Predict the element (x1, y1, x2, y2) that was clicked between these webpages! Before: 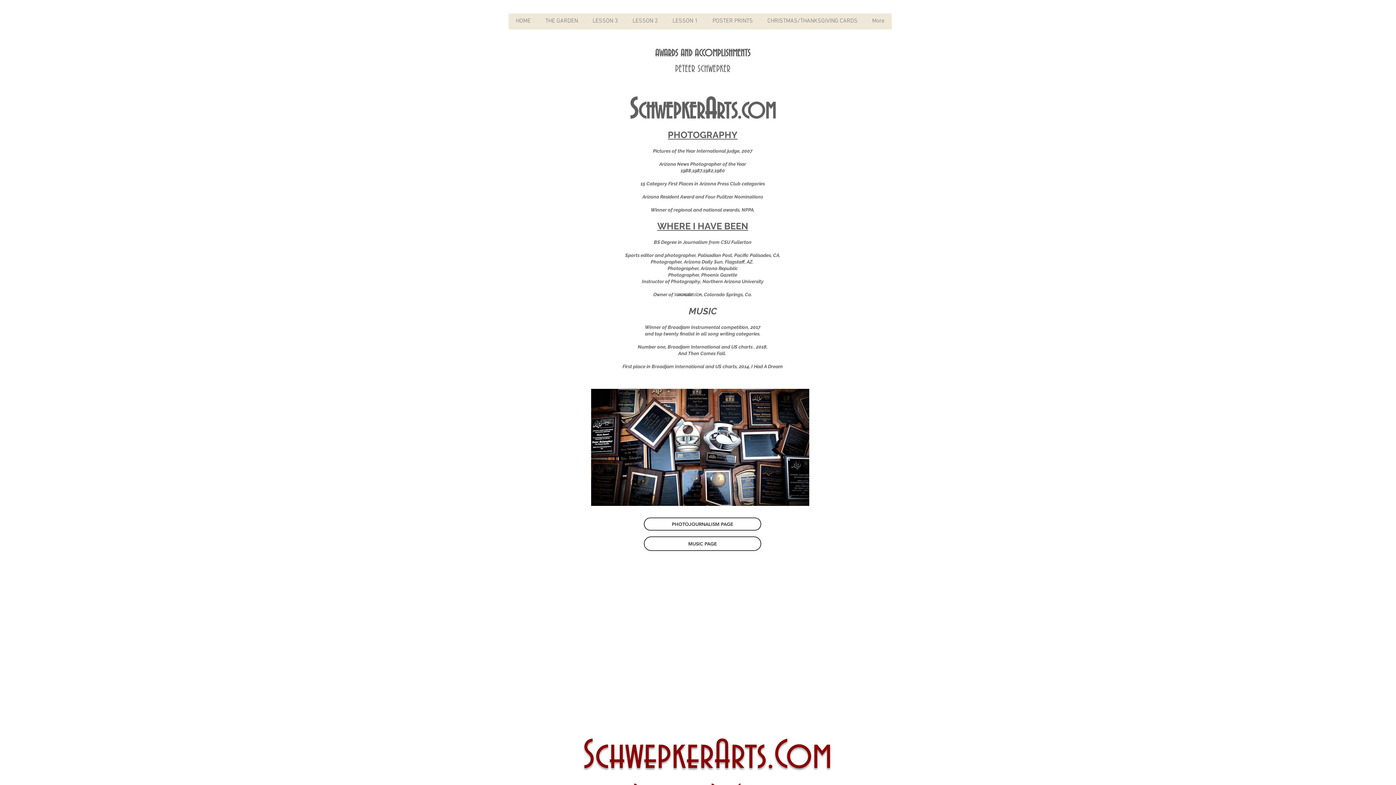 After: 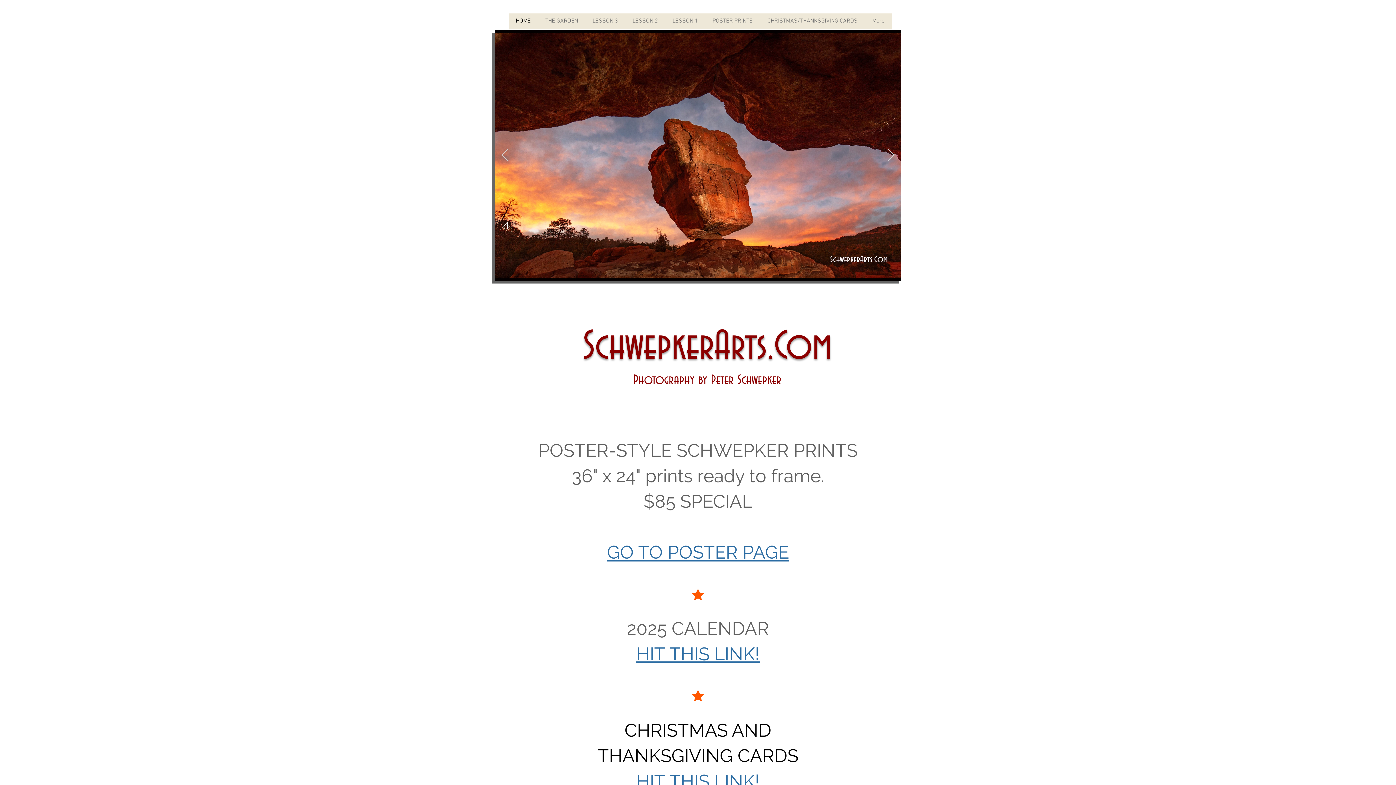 Action: label: HOME bbox: (508, 13, 538, 33)